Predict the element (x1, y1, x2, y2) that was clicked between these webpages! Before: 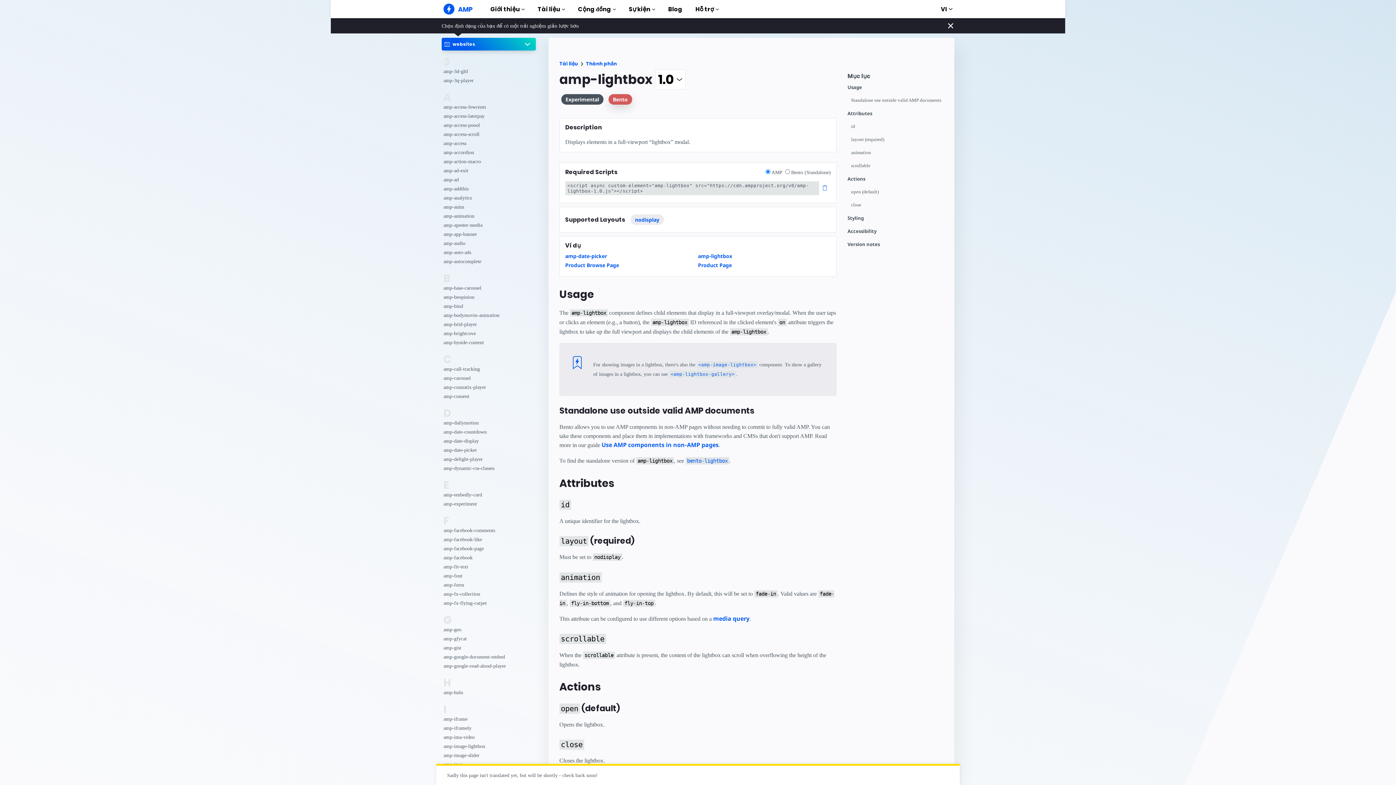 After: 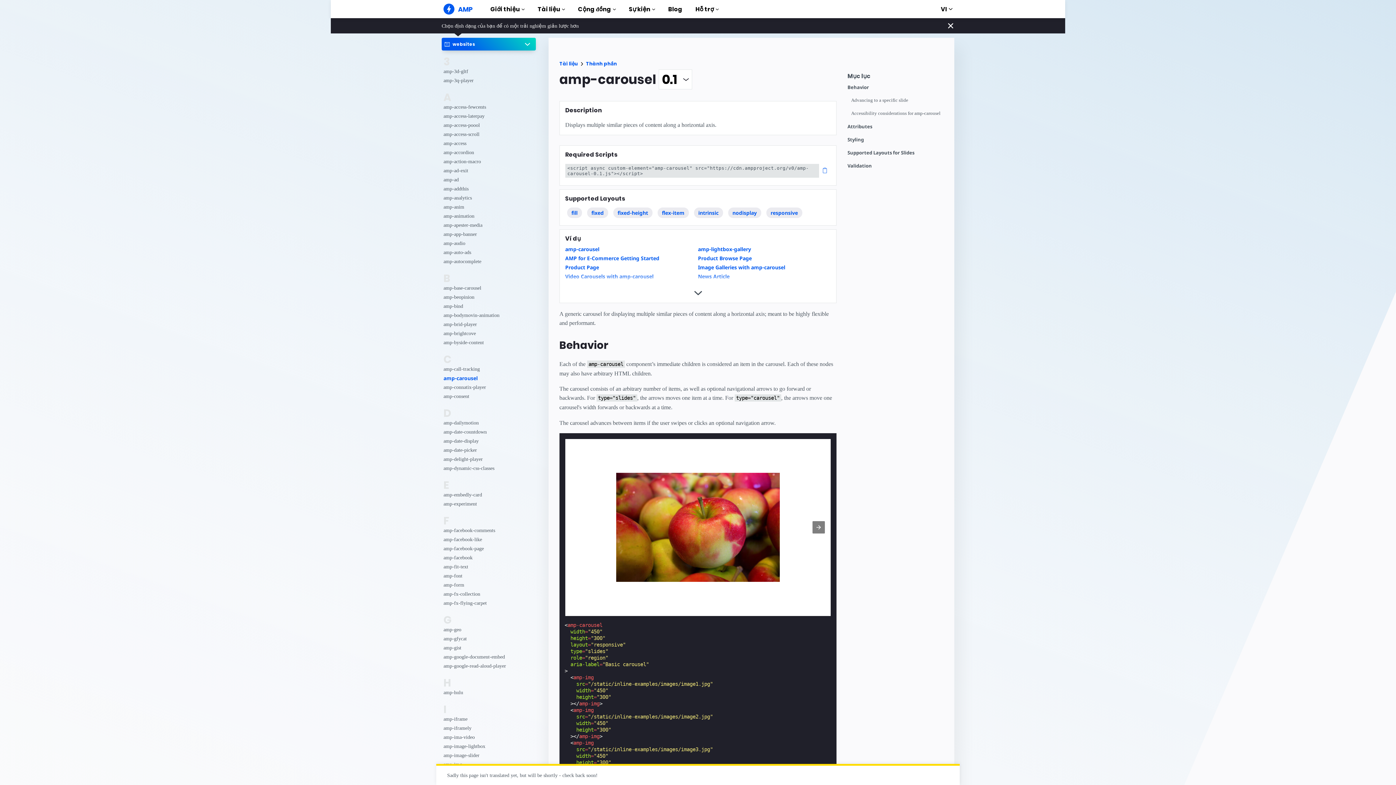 Action: bbox: (443, 373, 515, 382) label: amp-carousel